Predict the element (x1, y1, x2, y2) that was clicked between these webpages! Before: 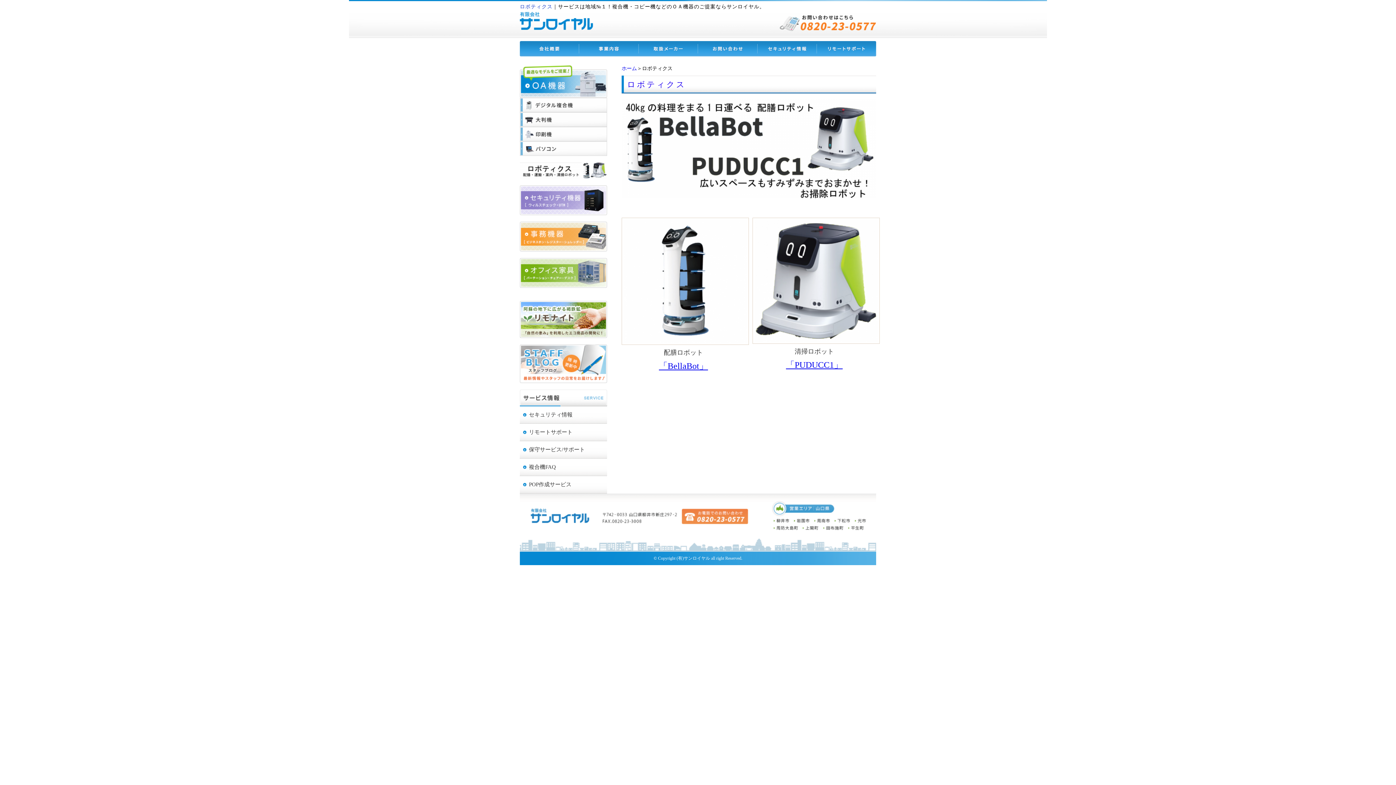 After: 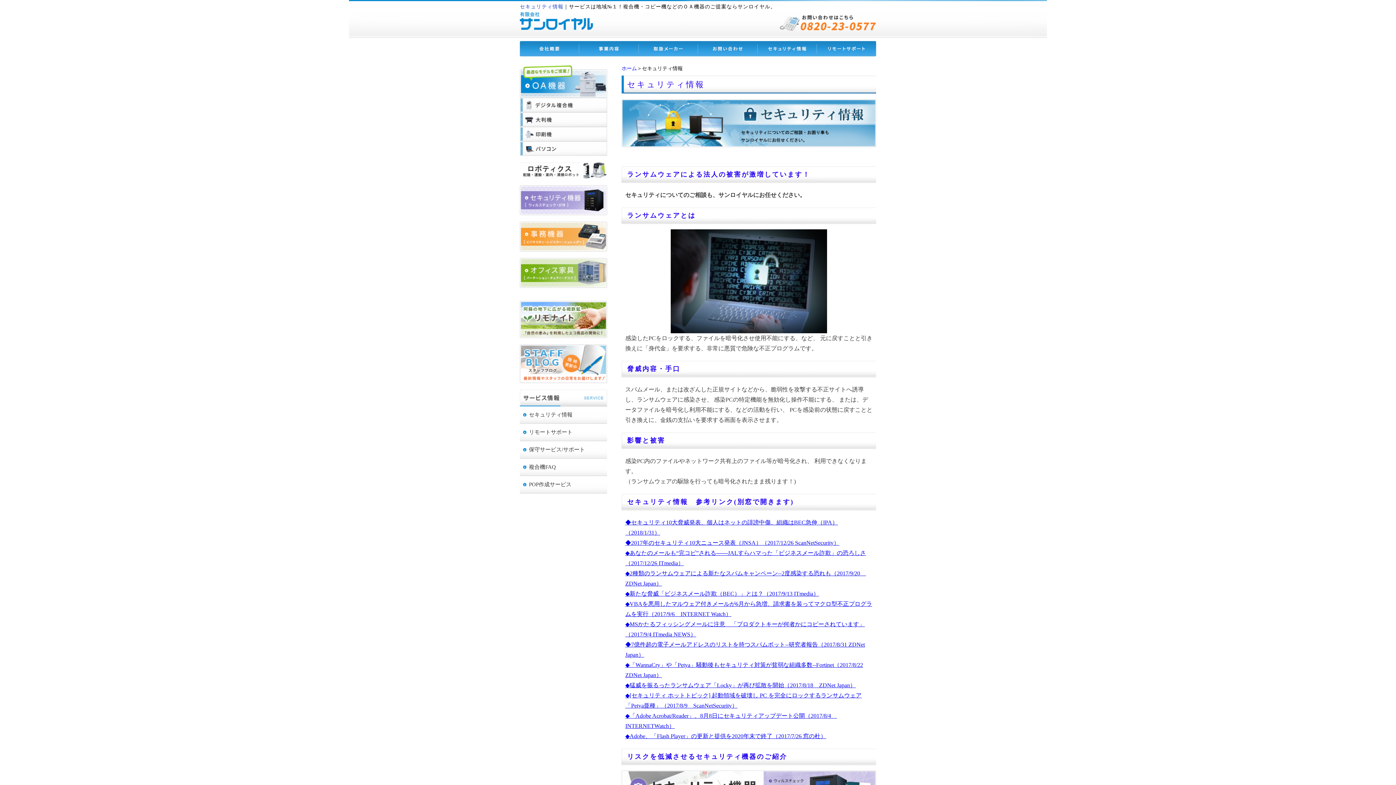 Action: bbox: (757, 49, 817, 56)